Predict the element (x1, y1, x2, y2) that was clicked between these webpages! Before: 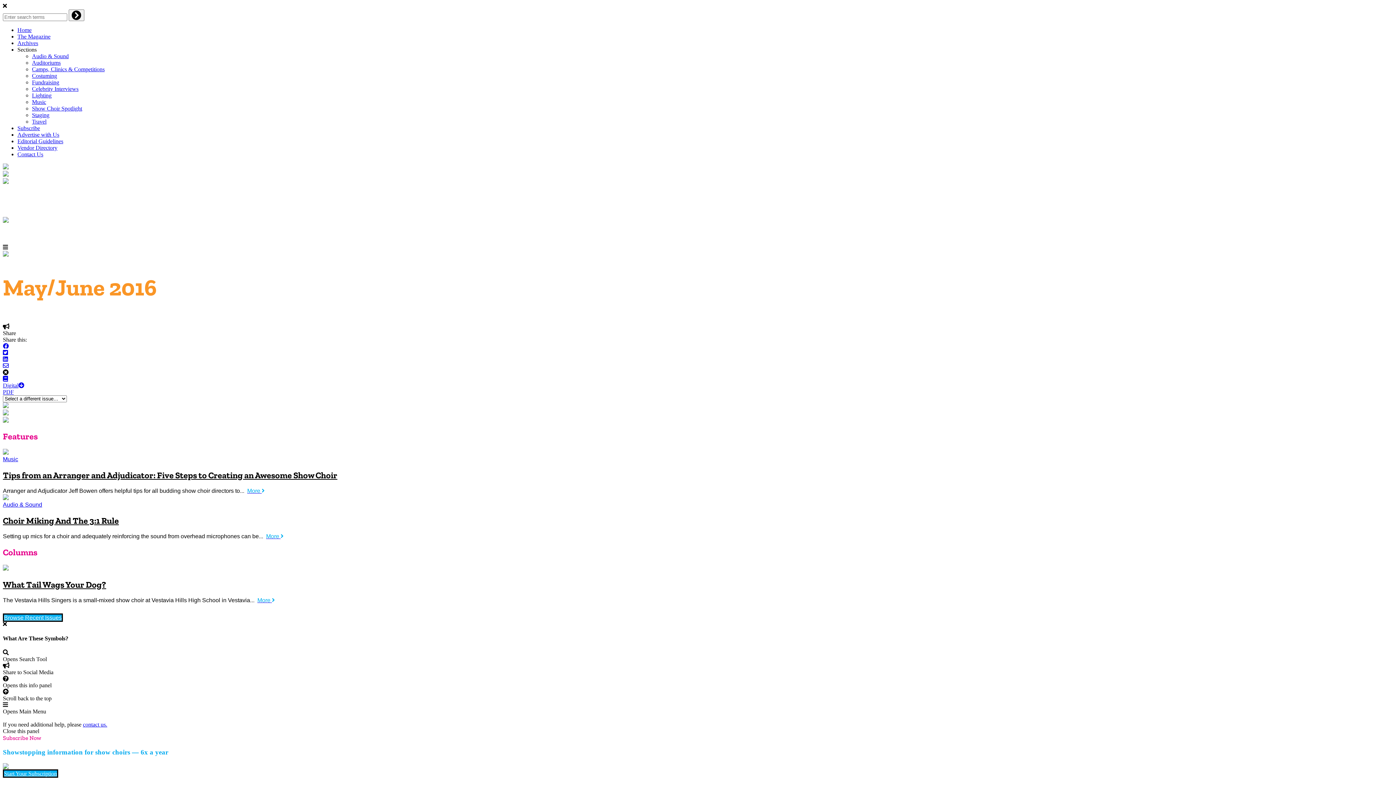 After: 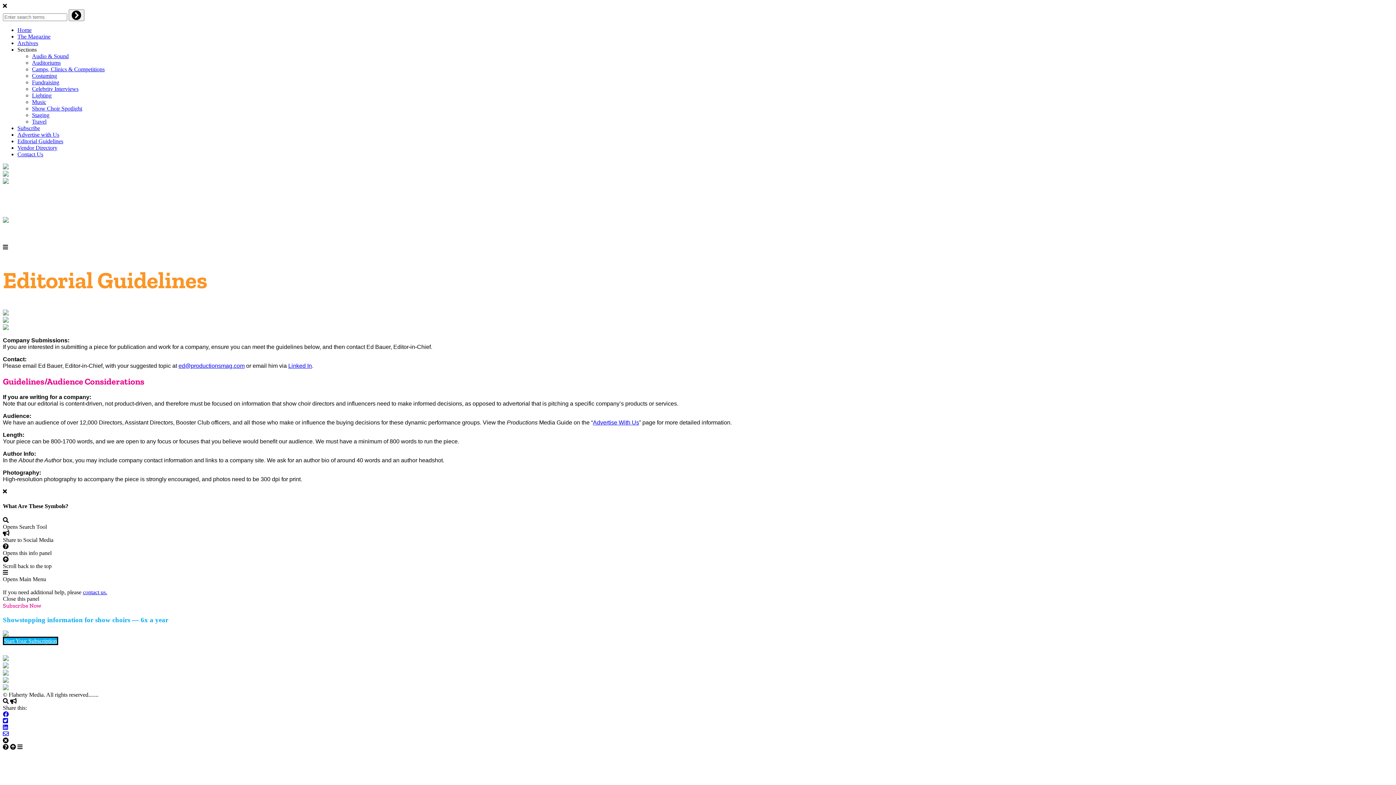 Action: bbox: (17, 138, 63, 144) label: Editorial Guidelines